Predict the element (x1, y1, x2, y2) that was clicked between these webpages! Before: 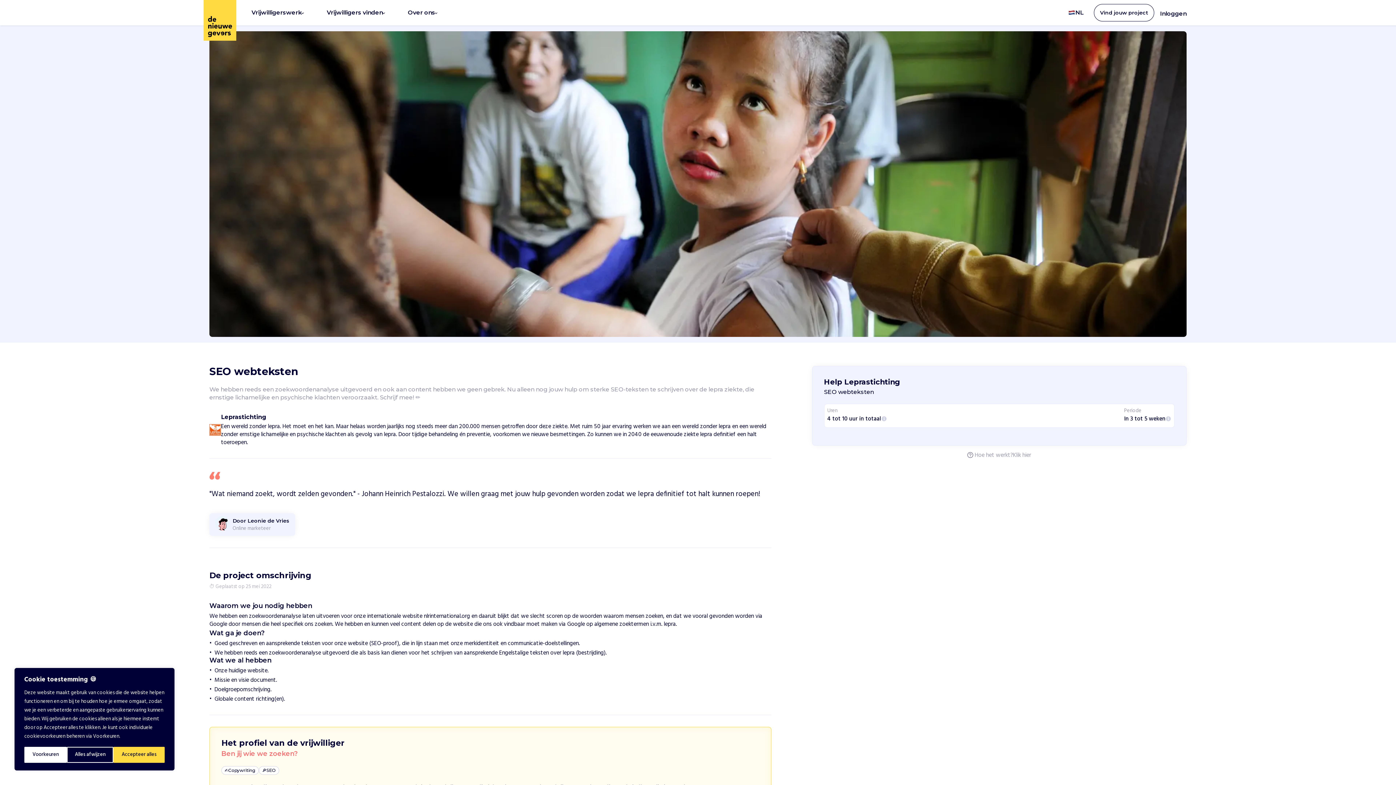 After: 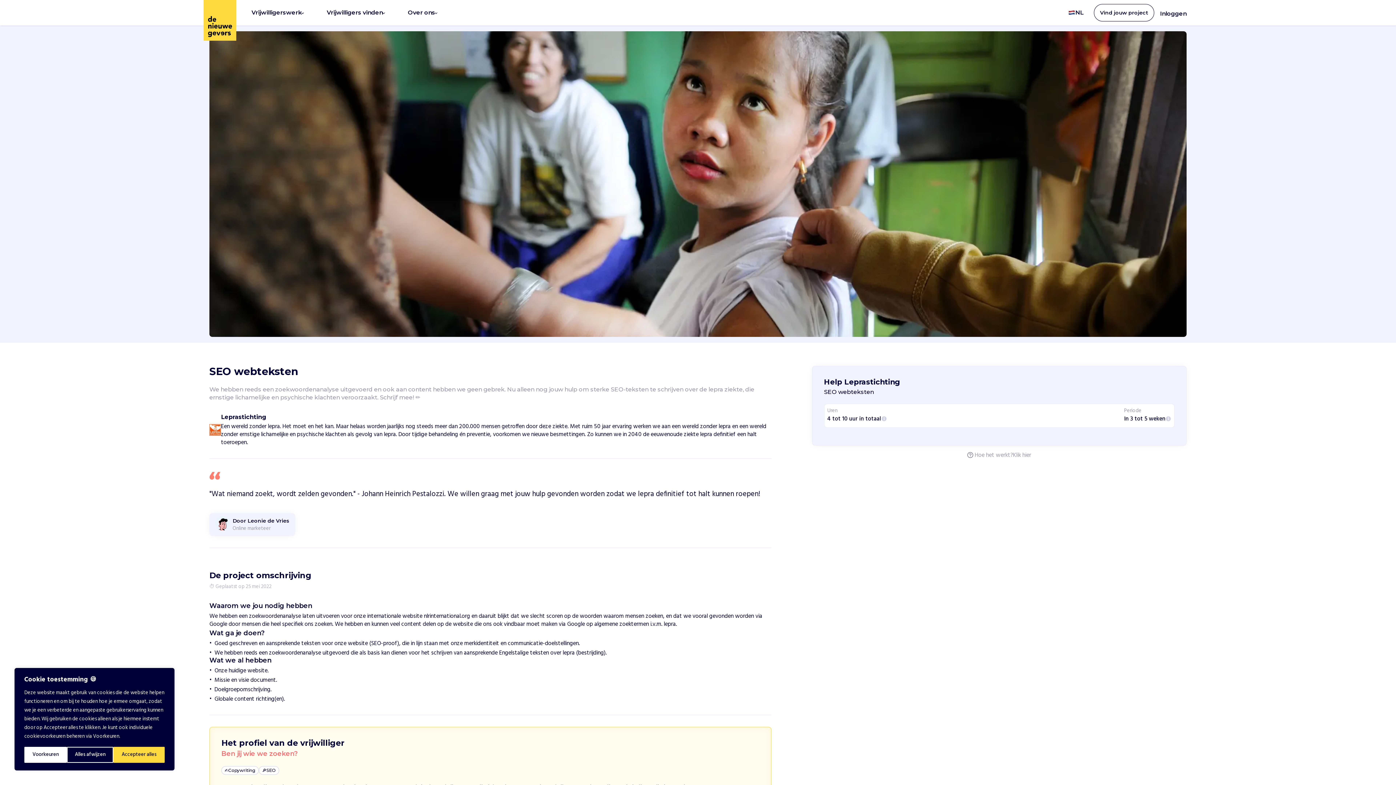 Action: bbox: (209, 424, 221, 436)